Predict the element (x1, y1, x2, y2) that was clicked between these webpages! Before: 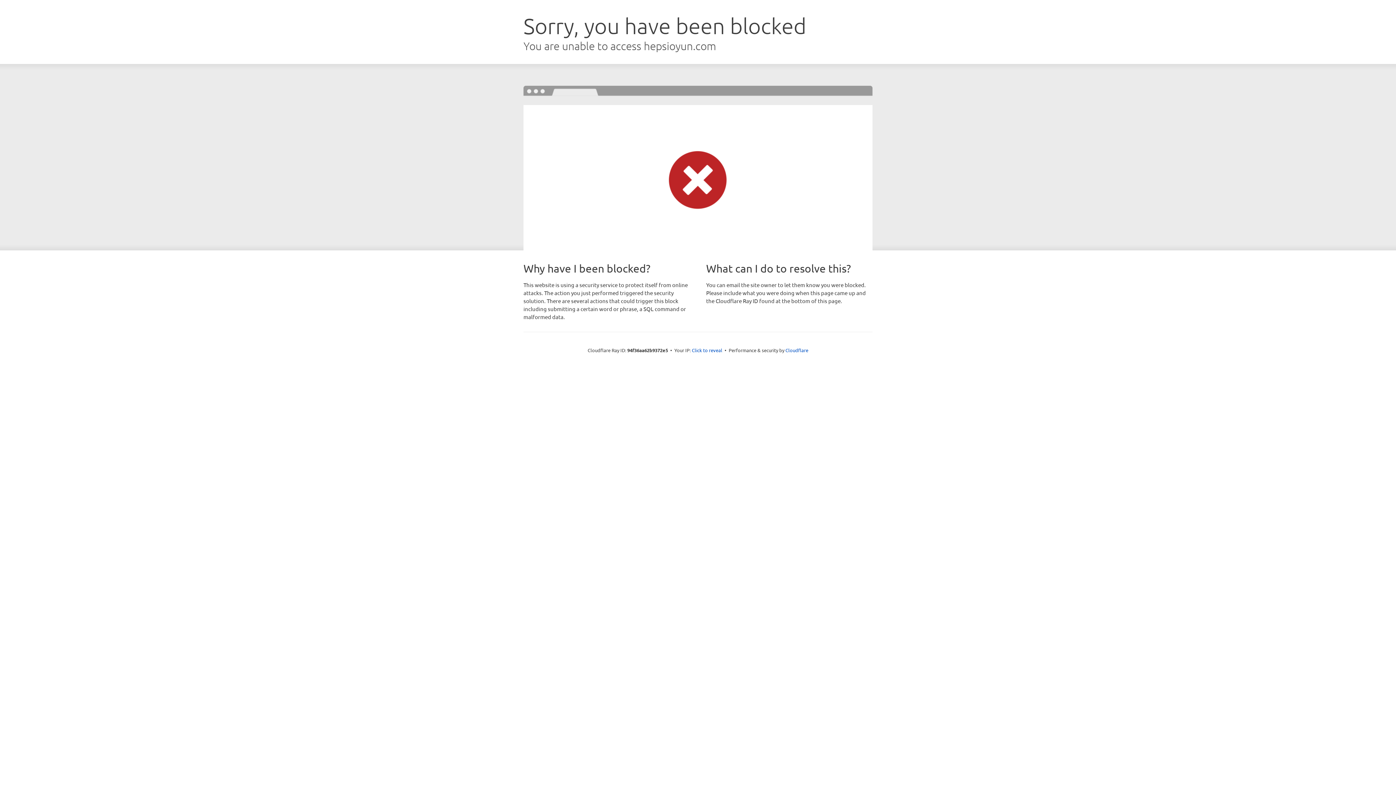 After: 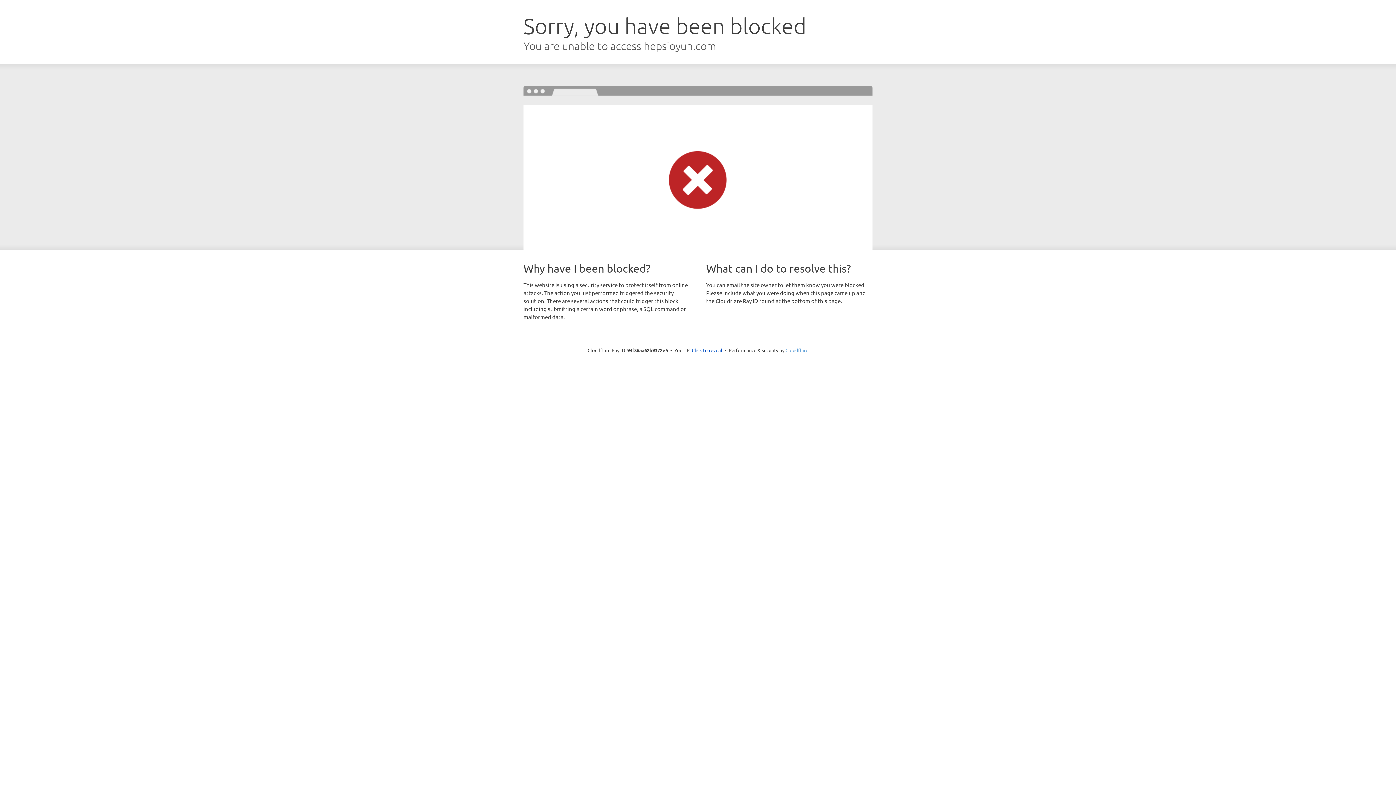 Action: label: Cloudflare bbox: (785, 347, 808, 353)